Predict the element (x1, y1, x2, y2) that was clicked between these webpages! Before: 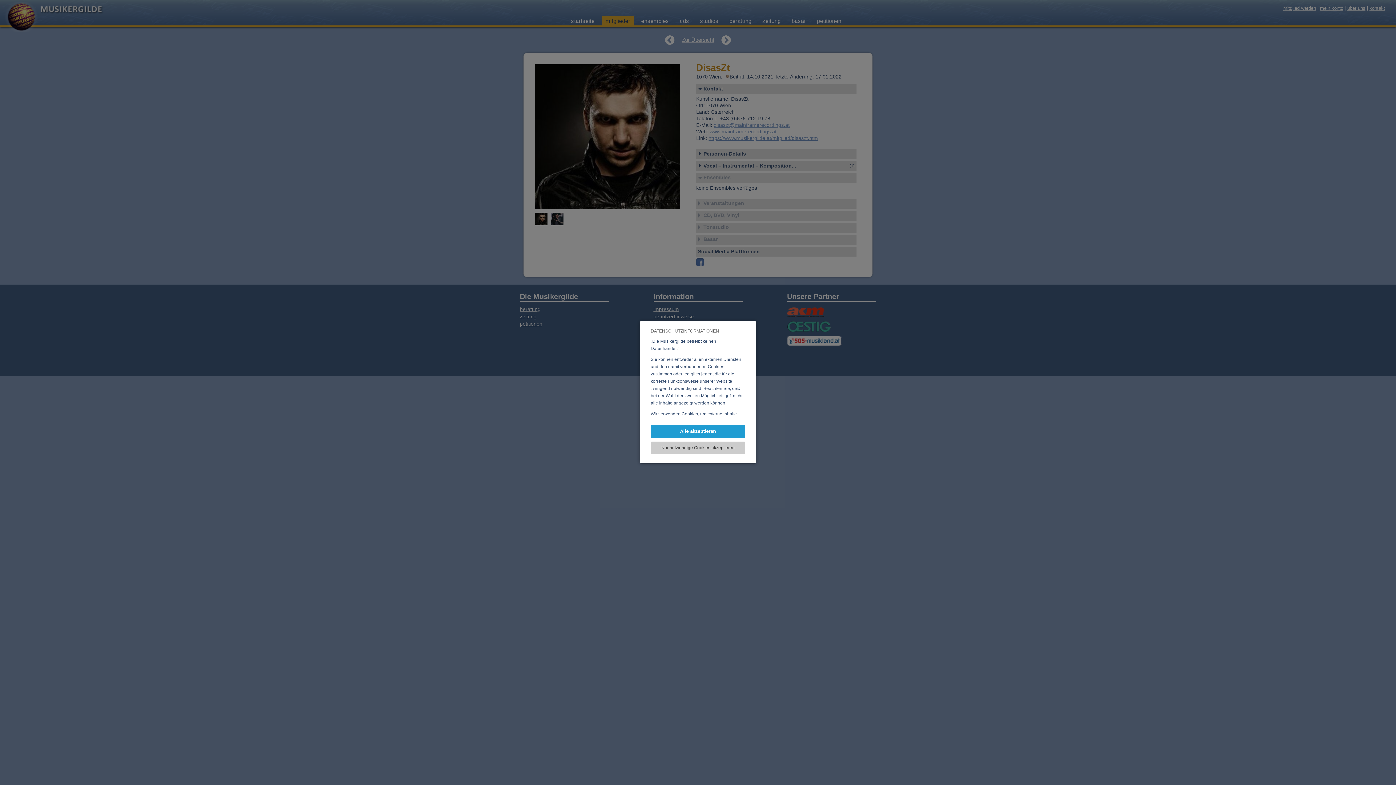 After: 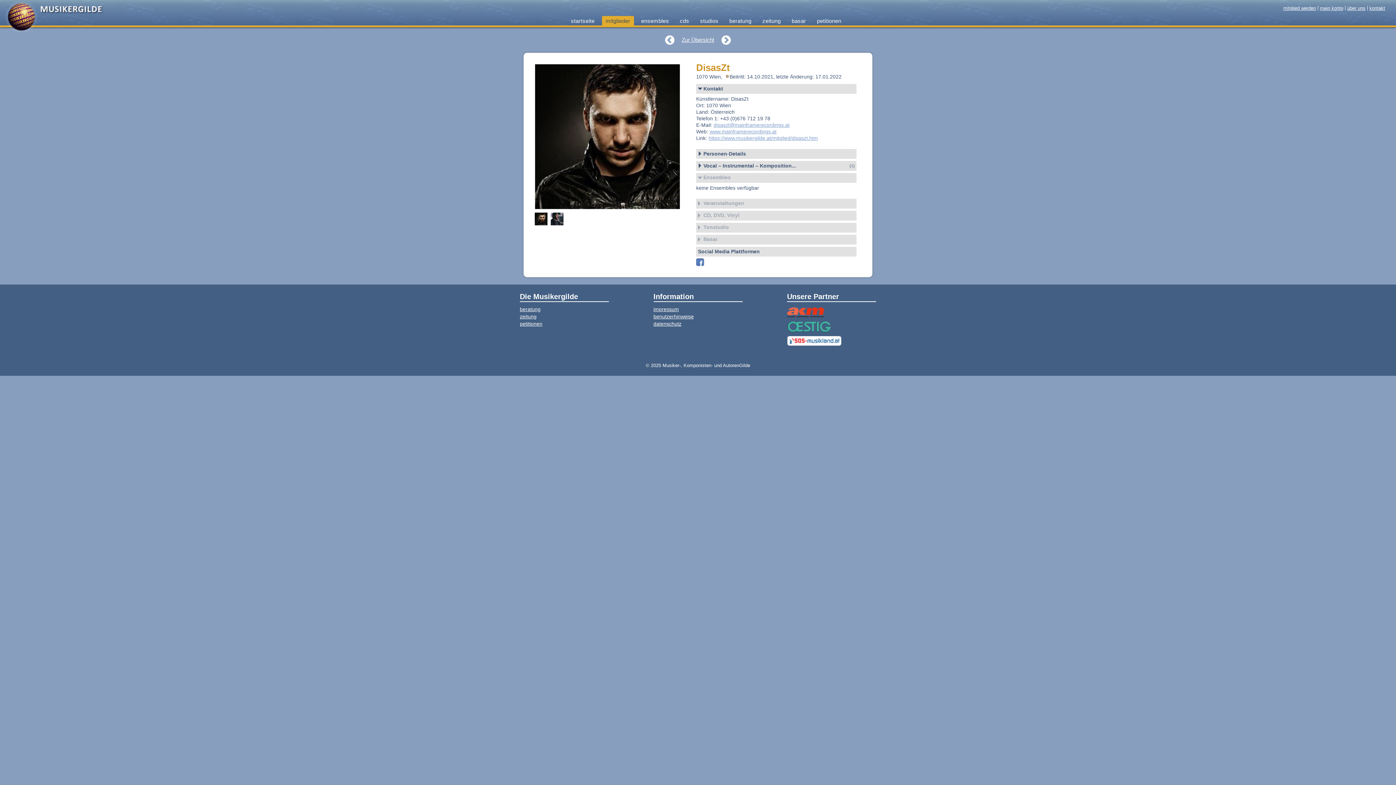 Action: bbox: (650, 441, 745, 454) label: Nur notwendige Cookies akzeptieren